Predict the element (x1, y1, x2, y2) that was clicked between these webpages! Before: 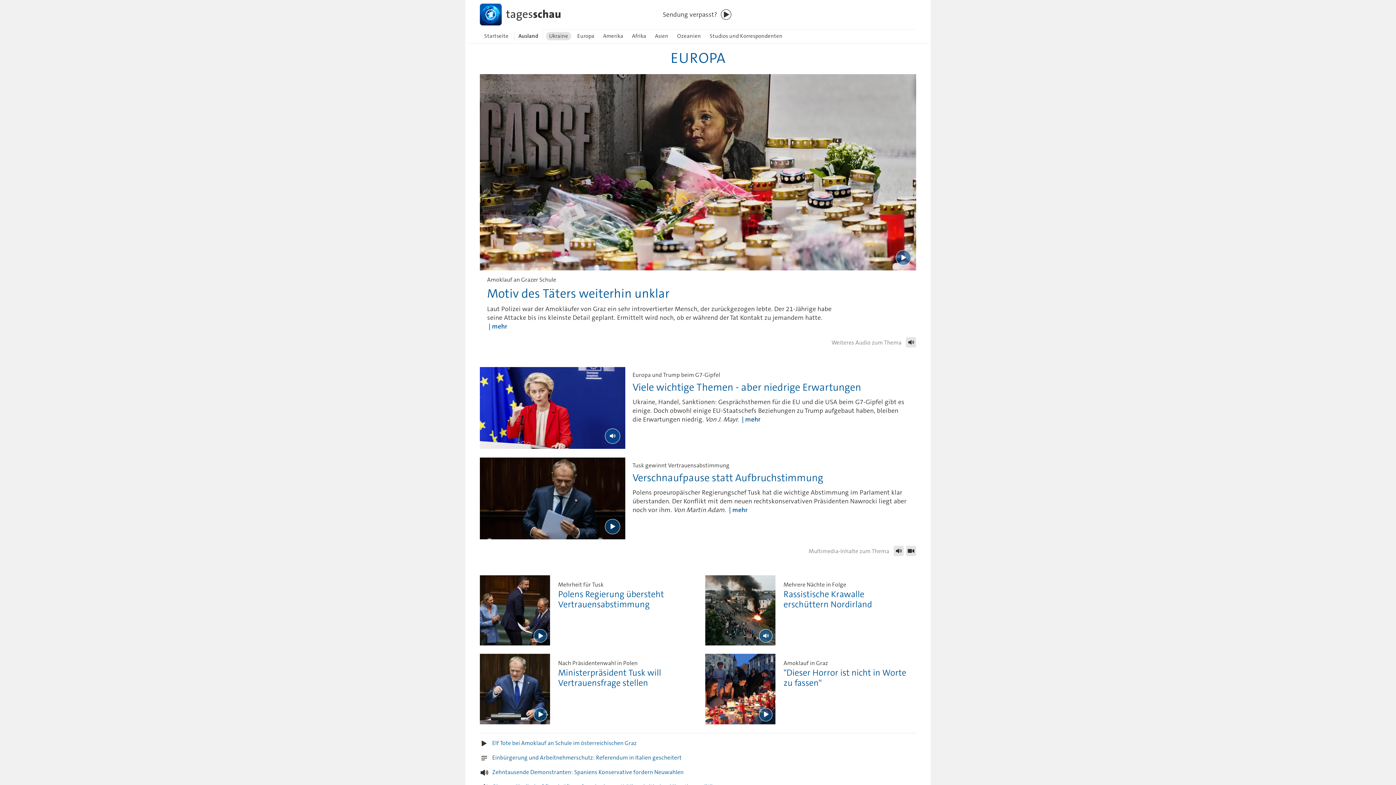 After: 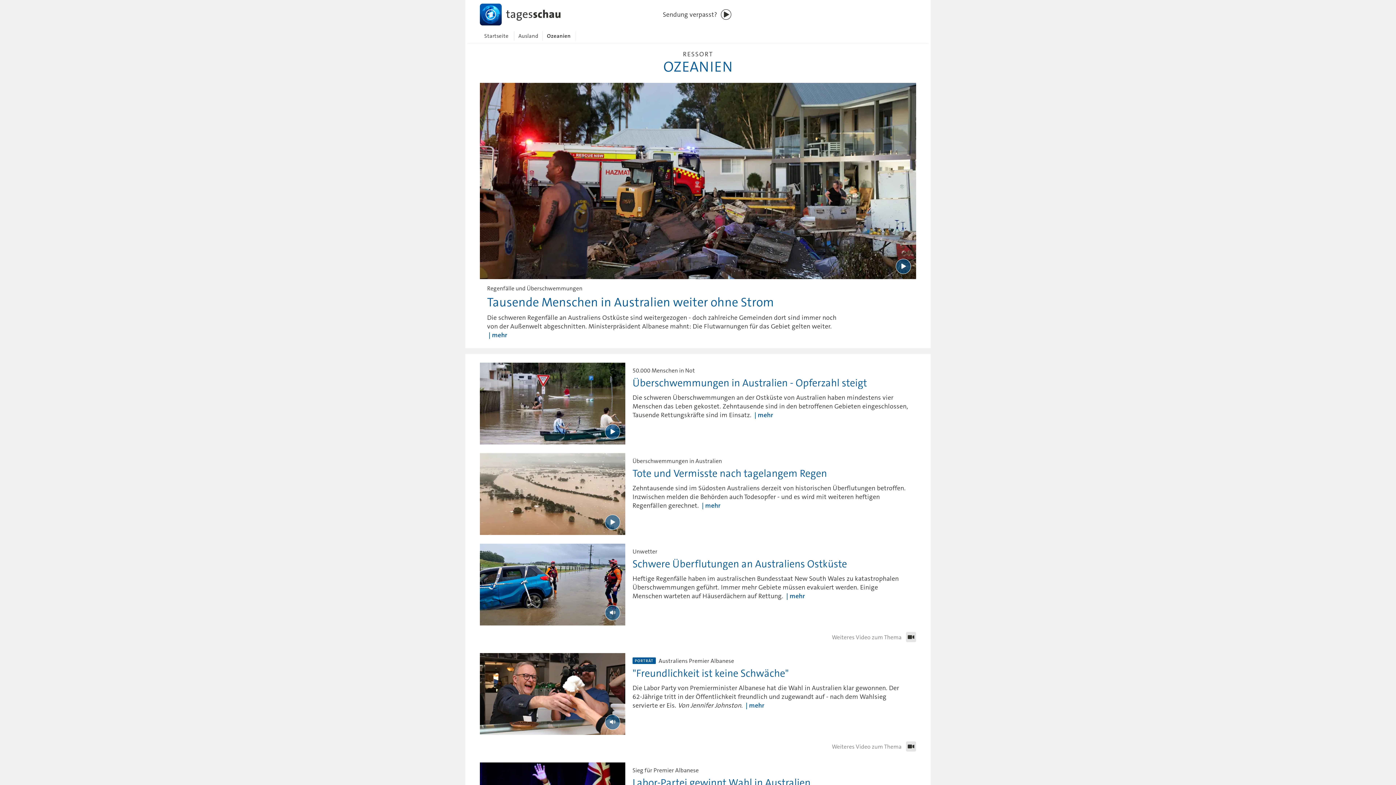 Action: label: Ozeanien bbox: (672, 29, 705, 42)